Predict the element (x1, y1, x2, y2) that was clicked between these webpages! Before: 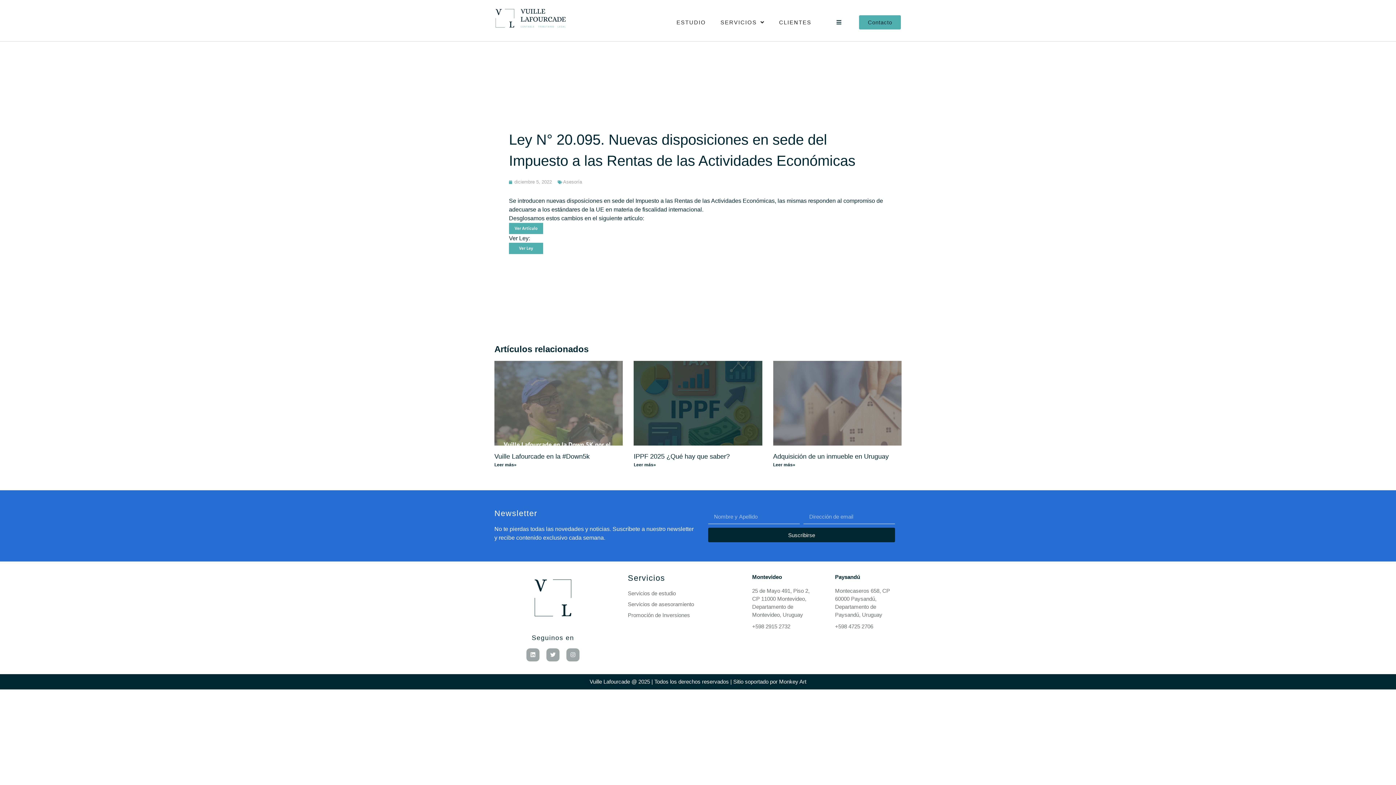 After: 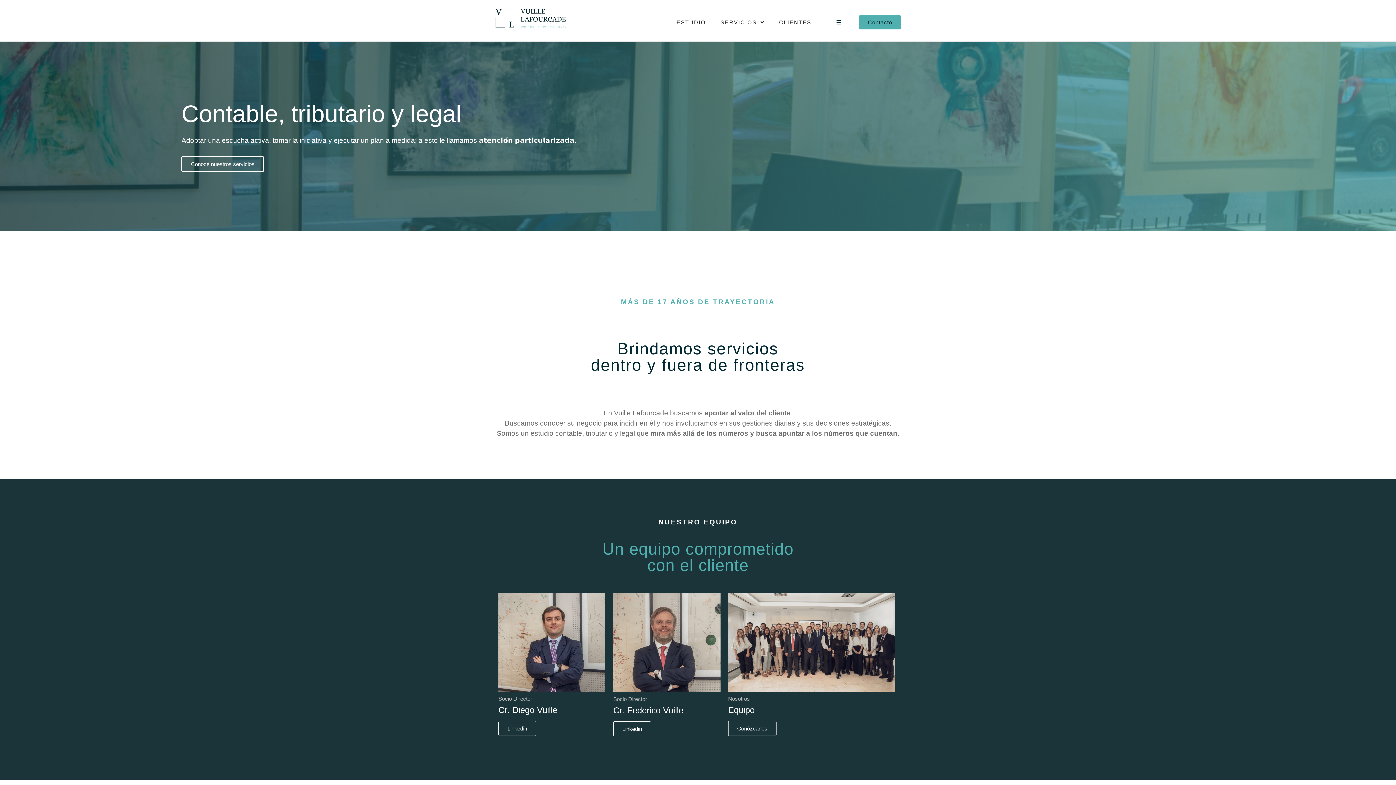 Action: bbox: (494, 7, 567, 30)